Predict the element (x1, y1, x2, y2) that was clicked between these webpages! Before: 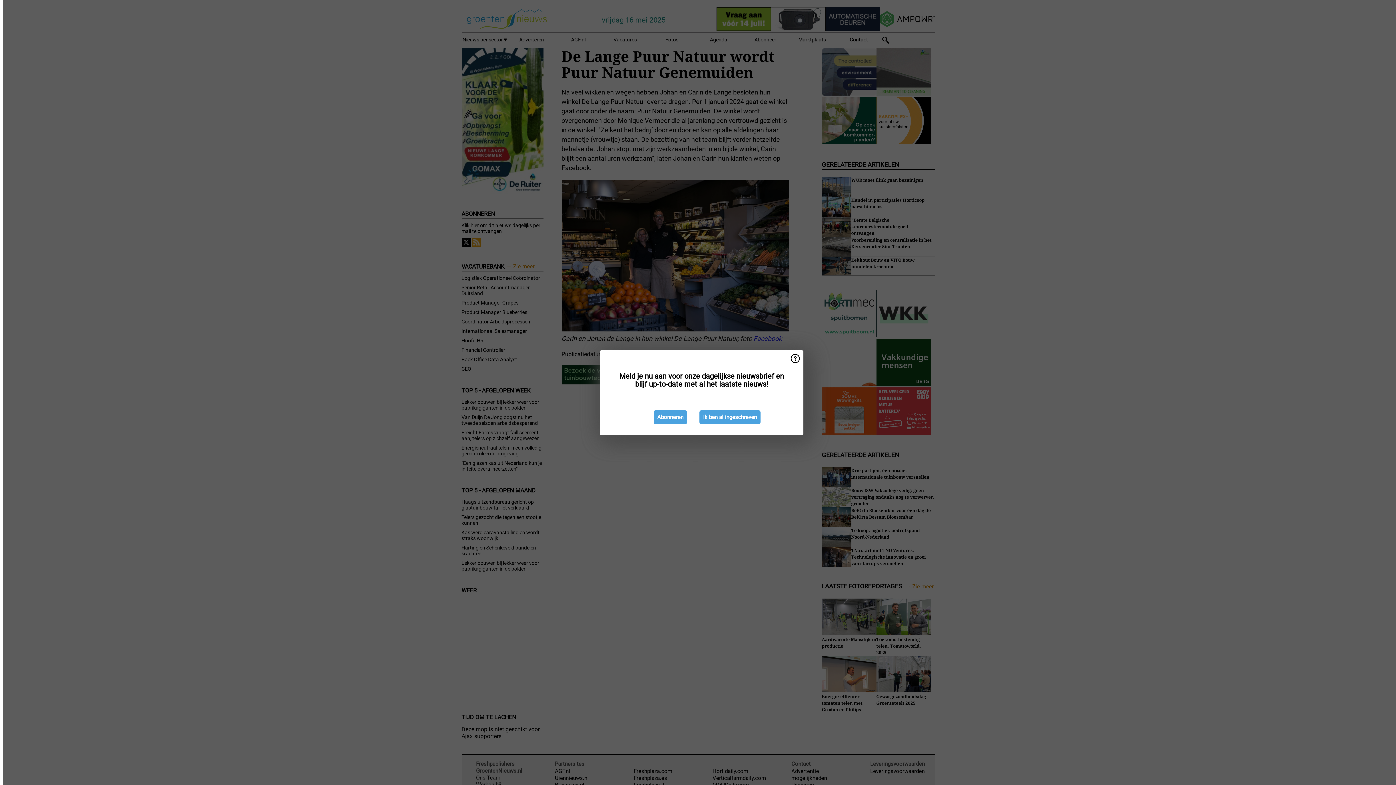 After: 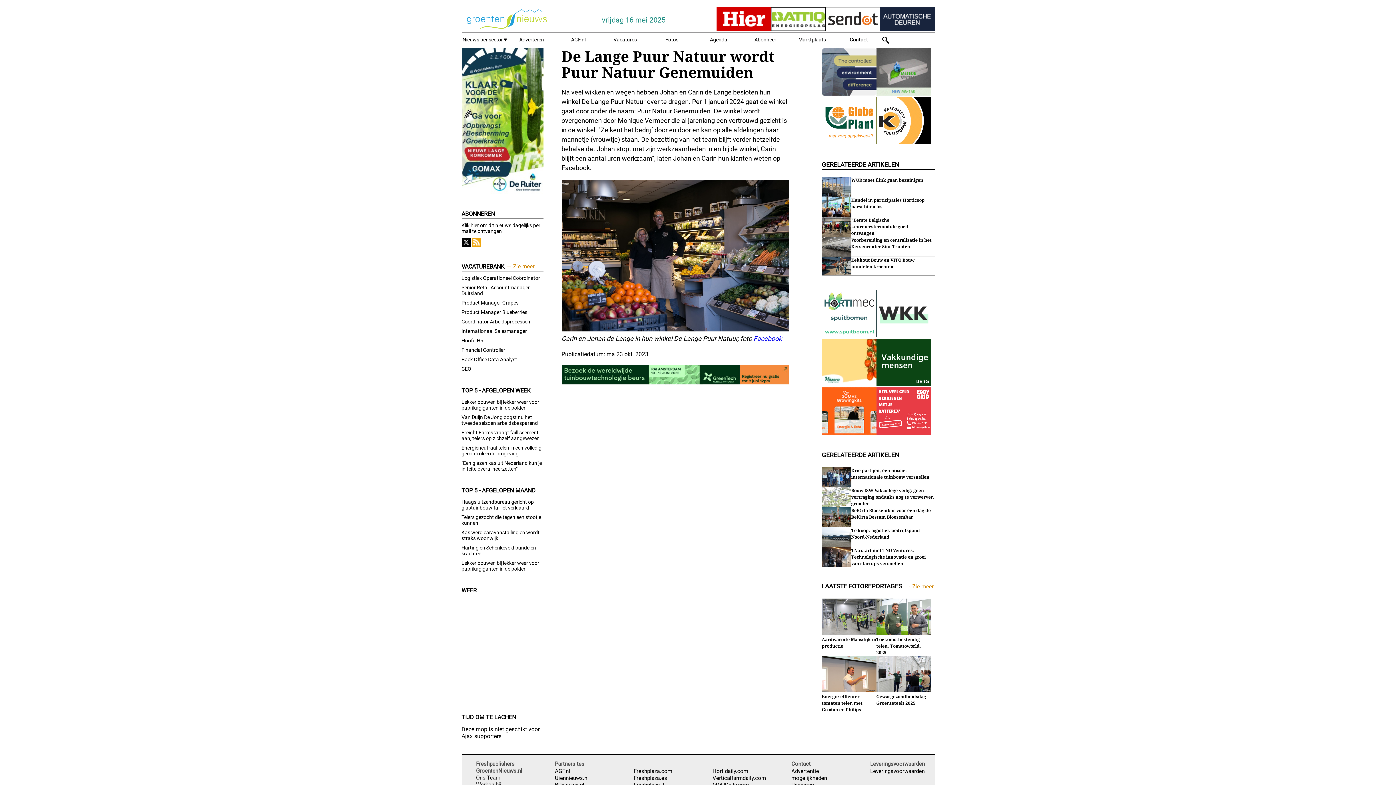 Action: bbox: (699, 410, 760, 424) label: Ik ben al ingeschreven